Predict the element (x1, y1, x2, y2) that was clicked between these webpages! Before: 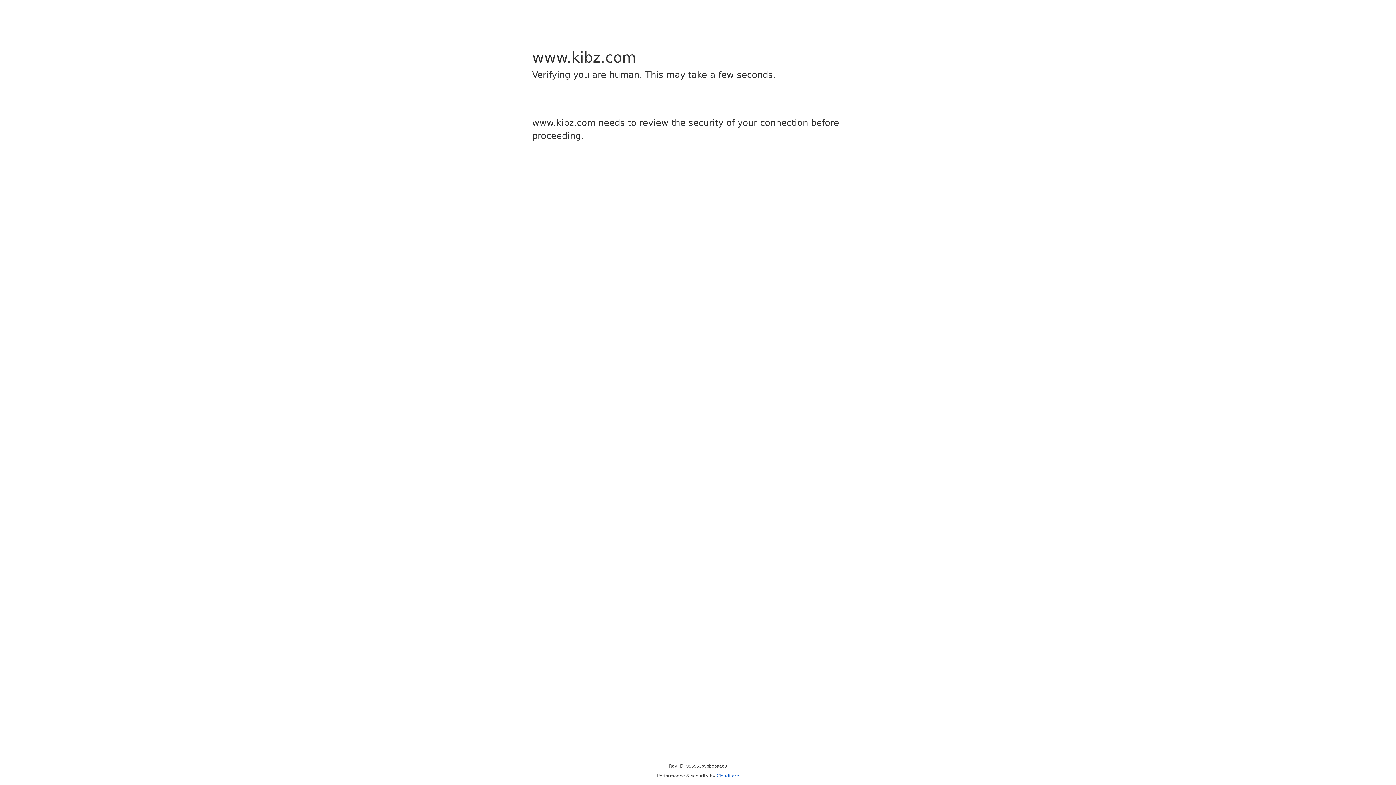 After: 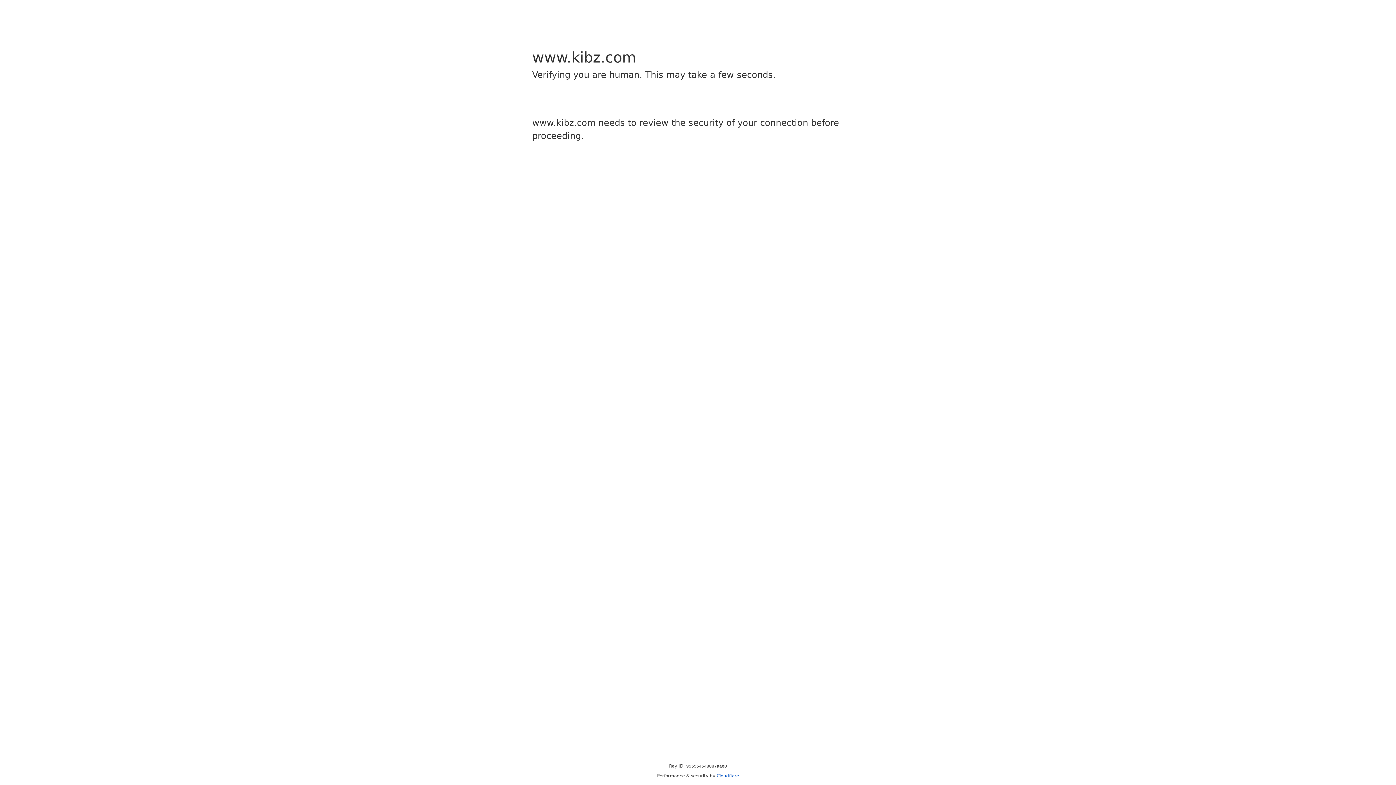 Action: bbox: (716, 773, 739, 778) label: Cloudflare